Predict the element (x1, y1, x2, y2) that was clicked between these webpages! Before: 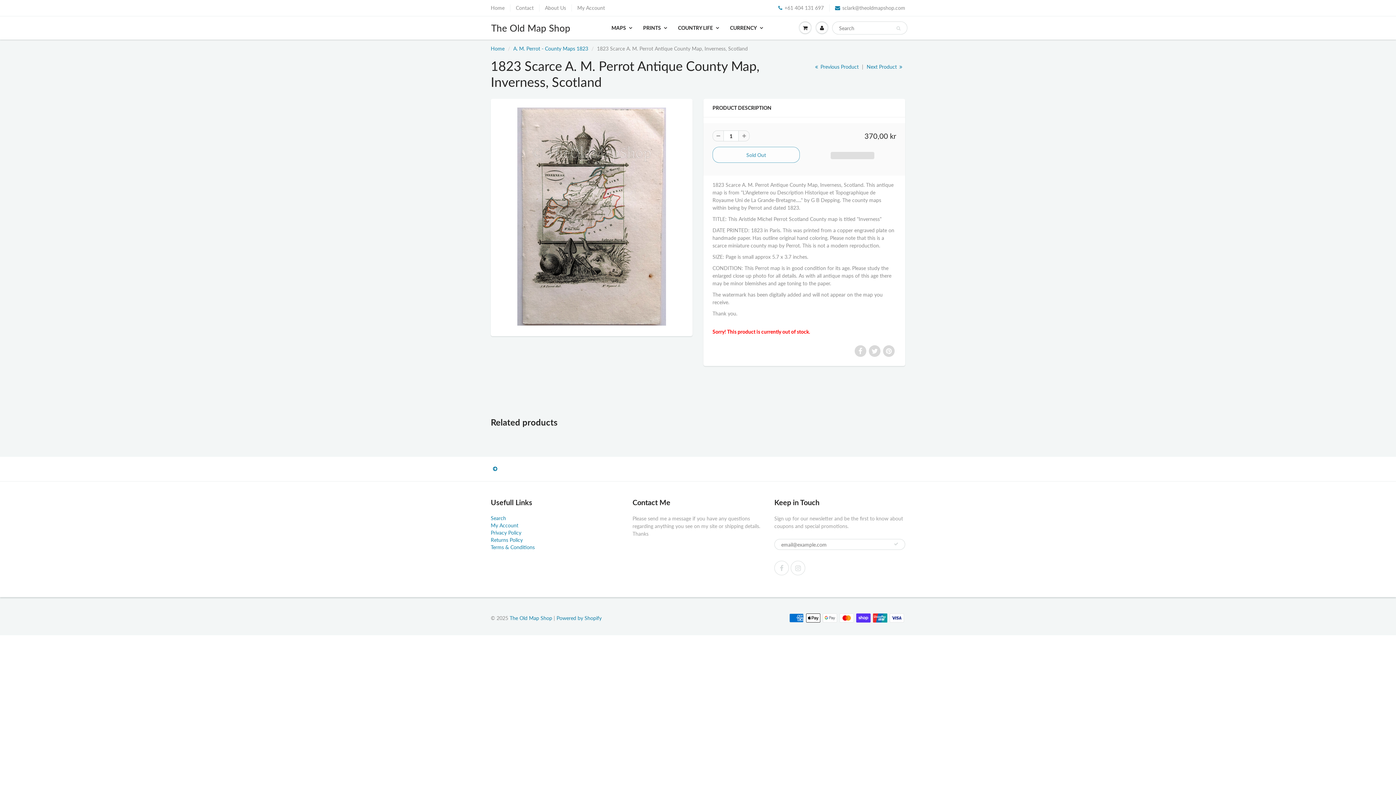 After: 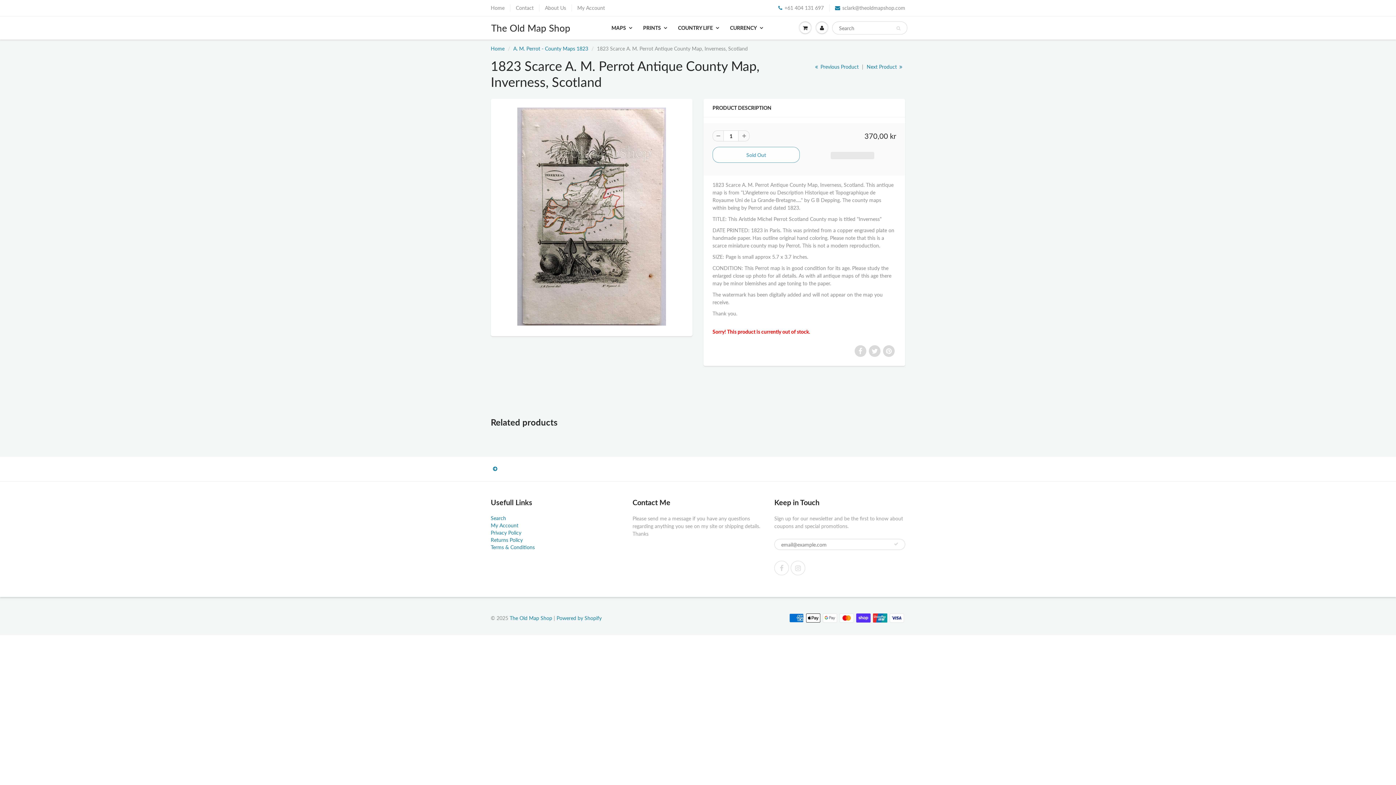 Action: bbox: (712, 130, 723, 141)